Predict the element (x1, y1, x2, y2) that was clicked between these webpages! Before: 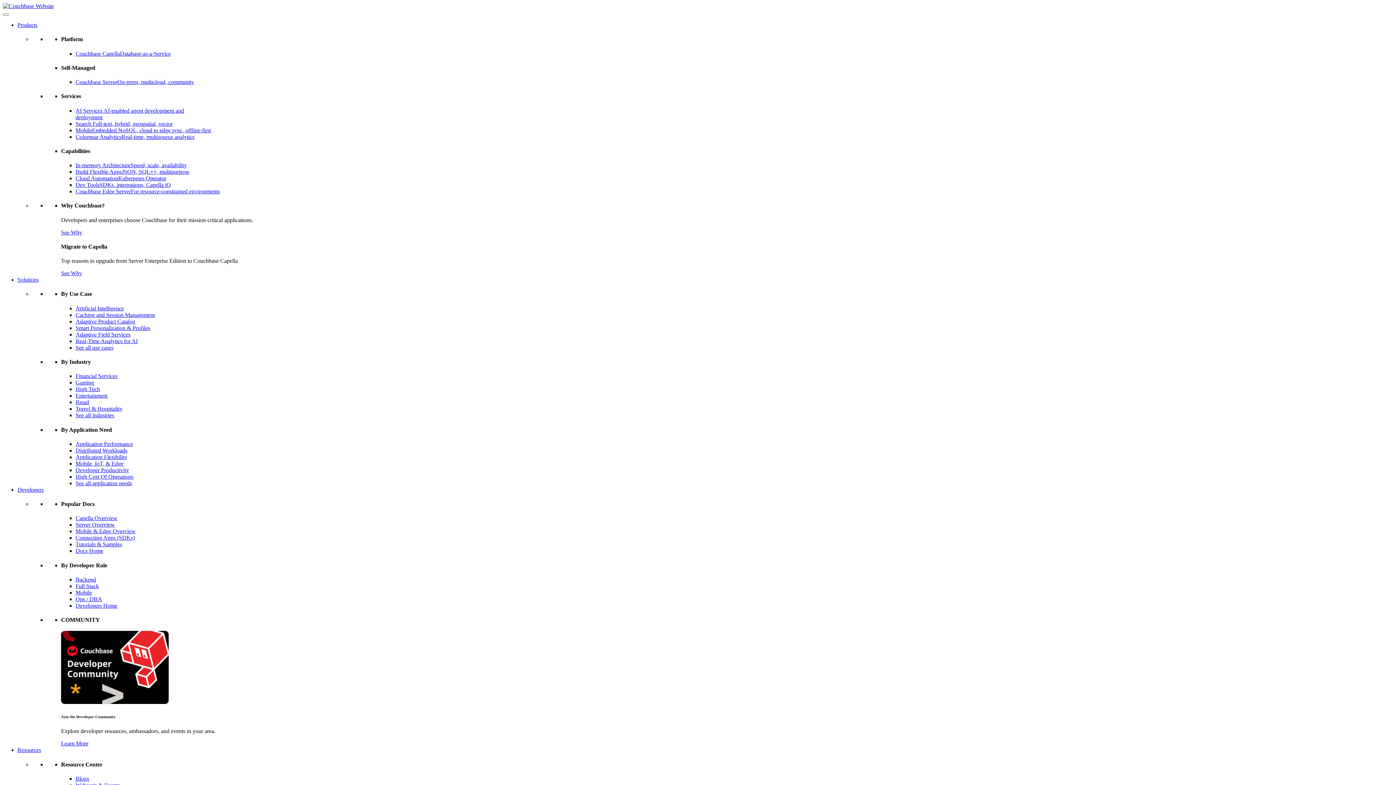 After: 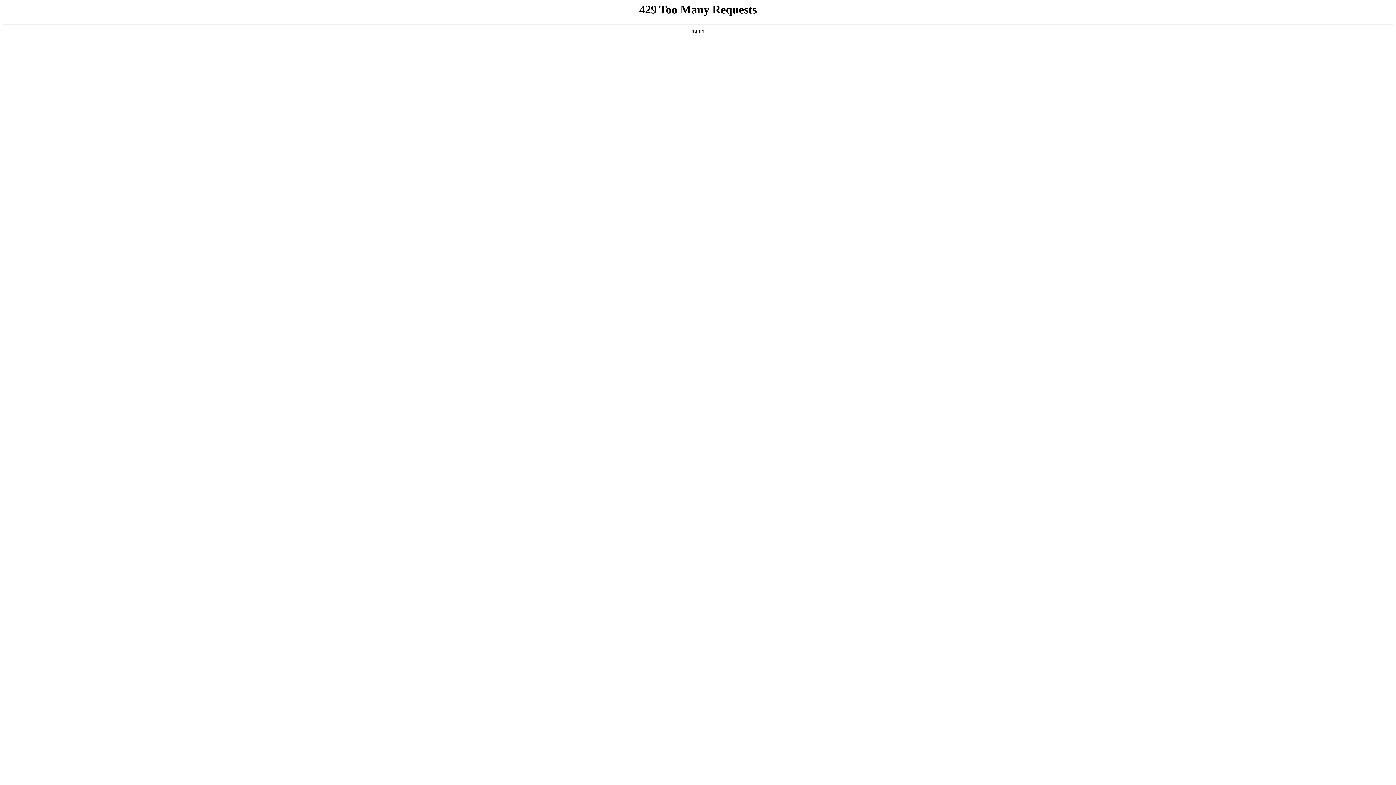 Action: bbox: (75, 589, 92, 595) label: Mobile